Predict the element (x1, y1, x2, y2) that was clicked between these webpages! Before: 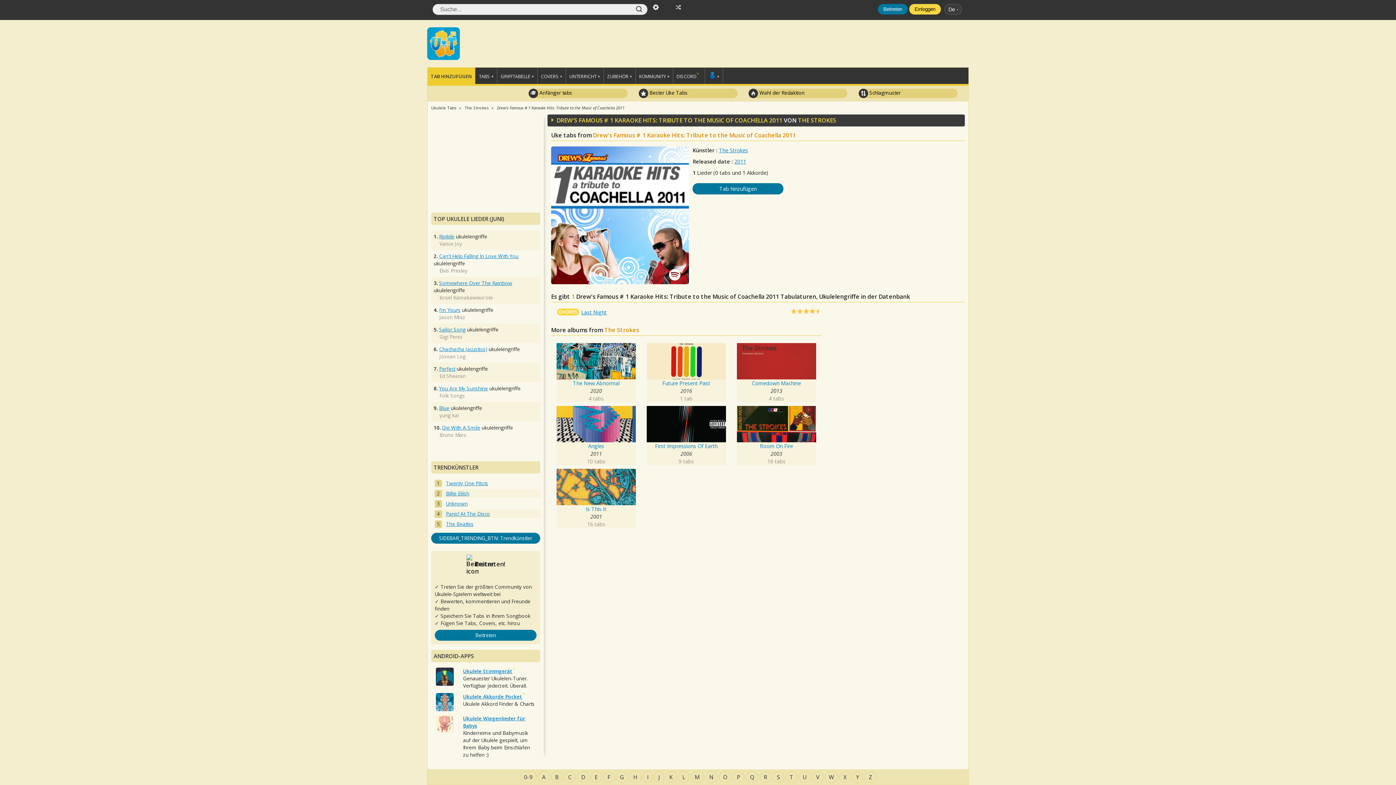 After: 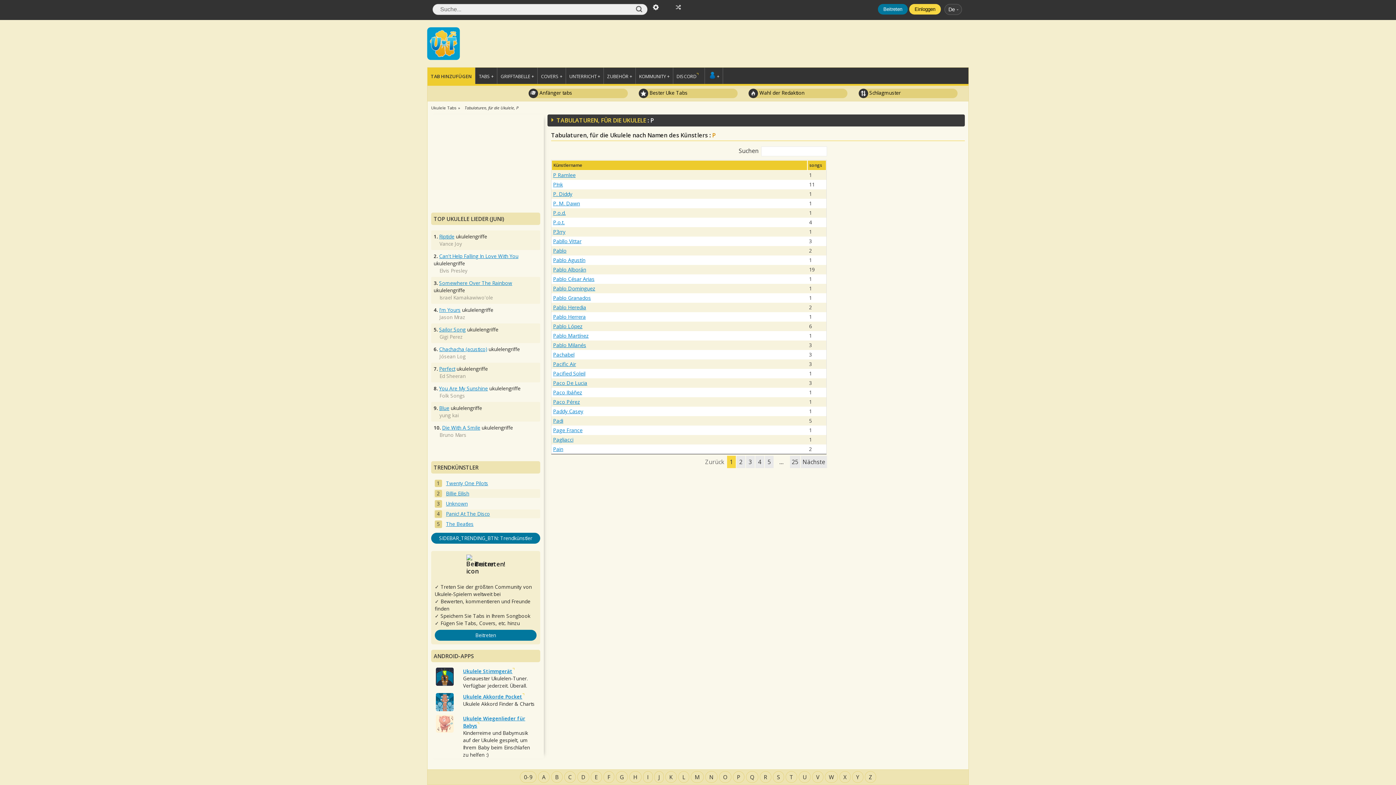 Action: bbox: (733, 771, 744, 783) label: P